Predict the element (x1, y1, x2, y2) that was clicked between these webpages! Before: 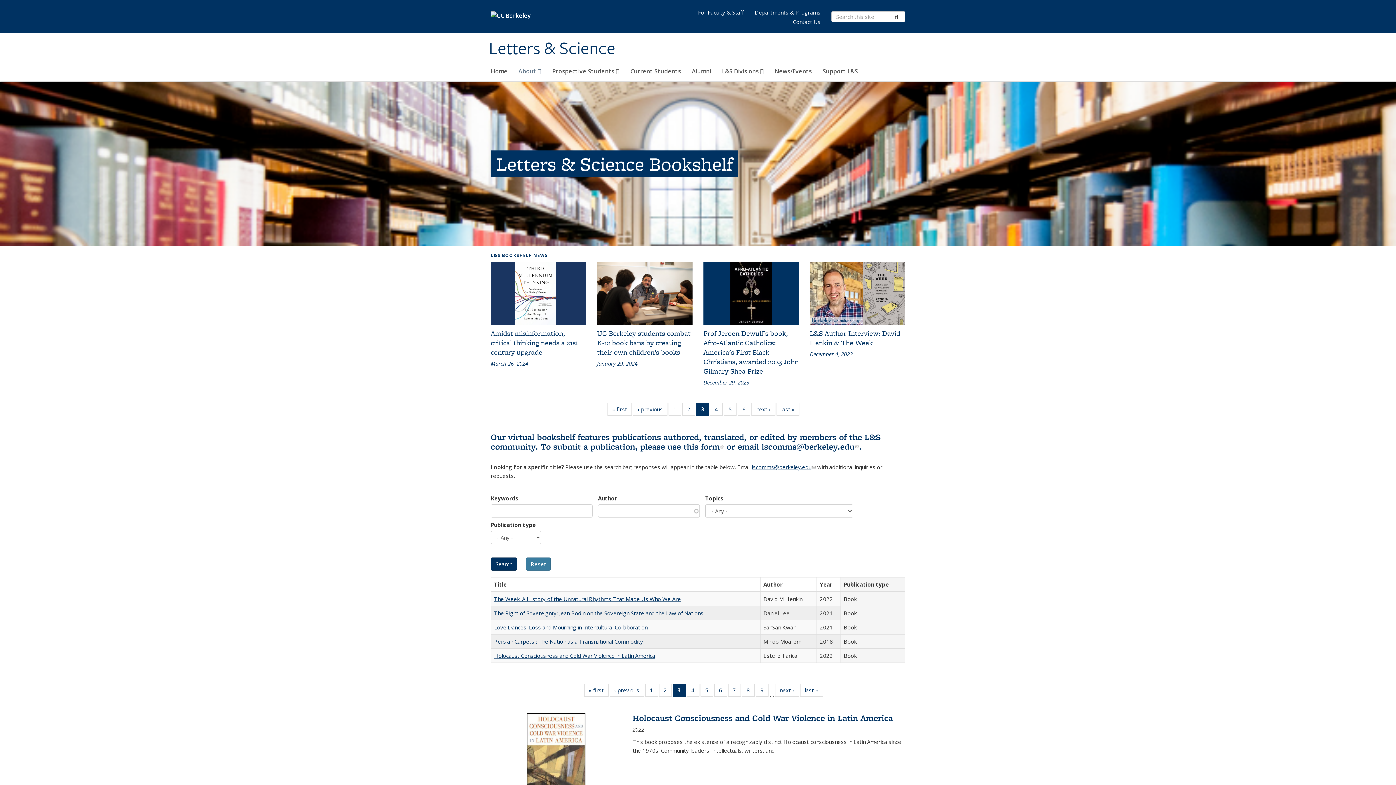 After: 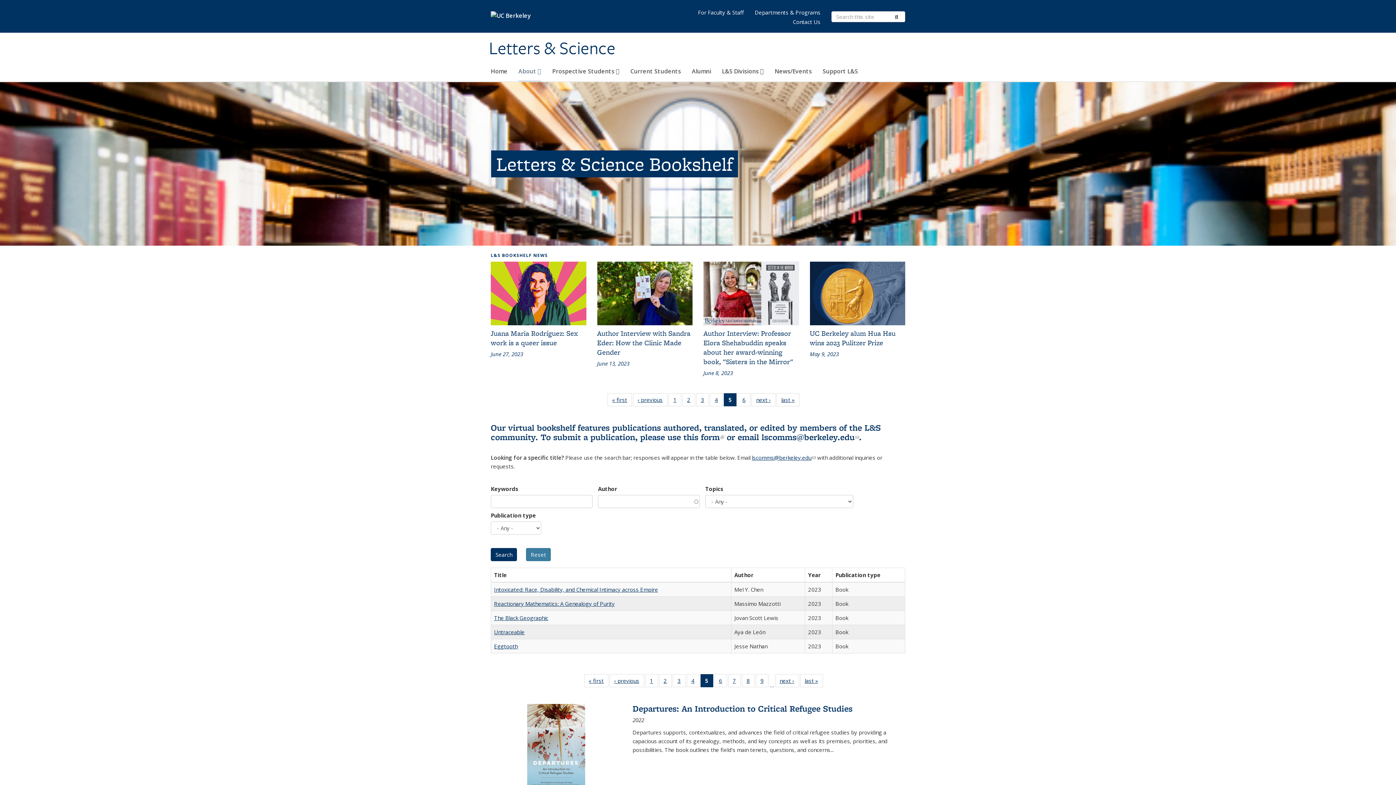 Action: bbox: (724, 402, 736, 415) label: 5
of 6 L&S Bookshelf News